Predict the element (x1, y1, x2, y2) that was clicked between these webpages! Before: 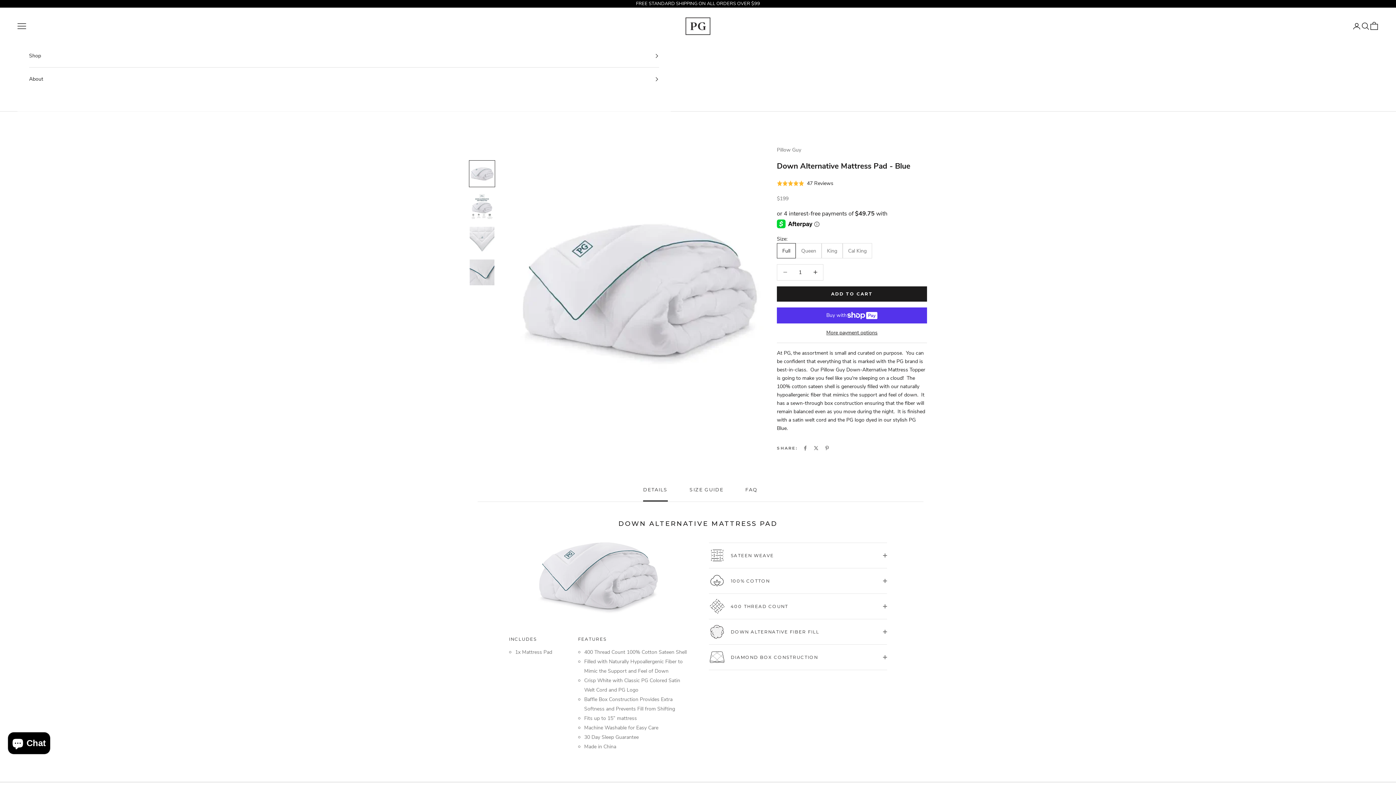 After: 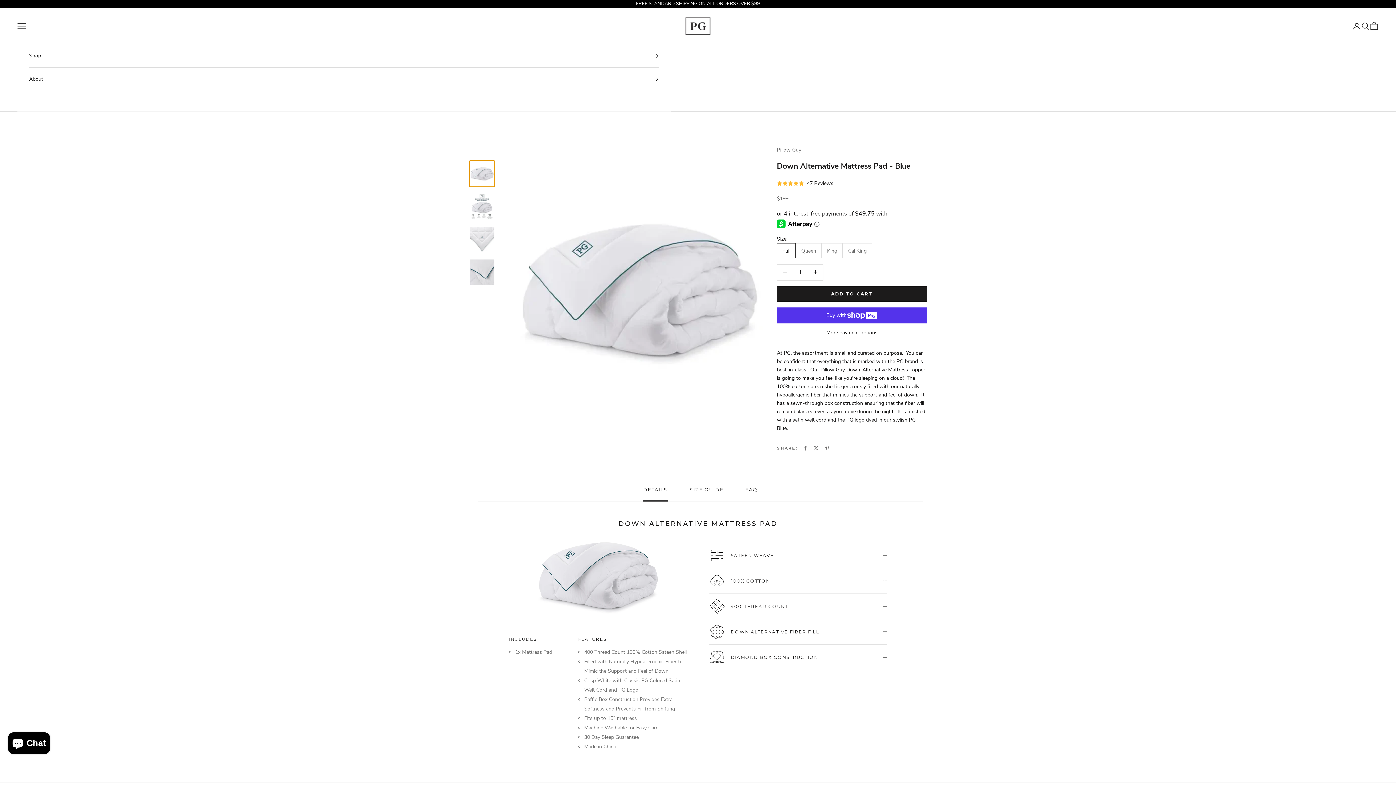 Action: label: Go to item 1 bbox: (469, 160, 495, 187)